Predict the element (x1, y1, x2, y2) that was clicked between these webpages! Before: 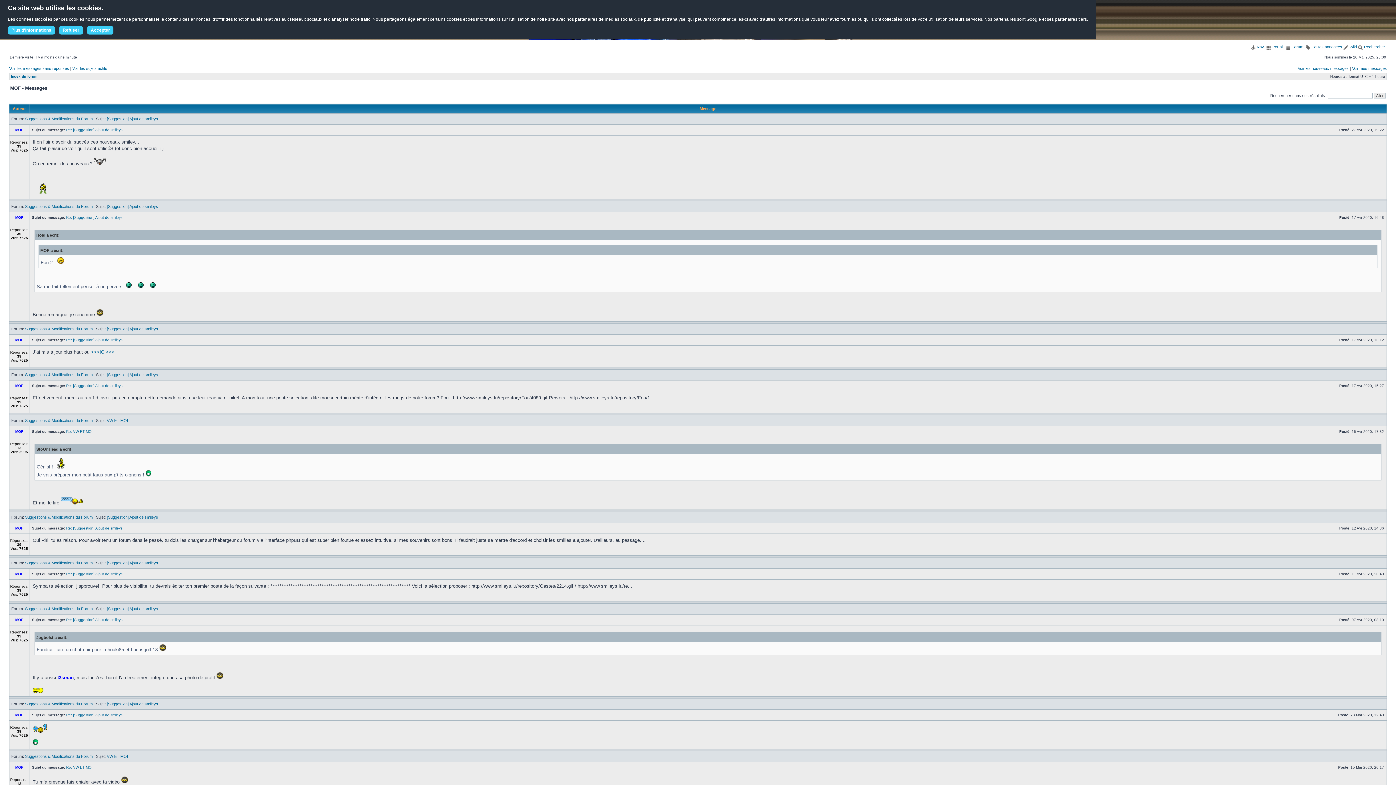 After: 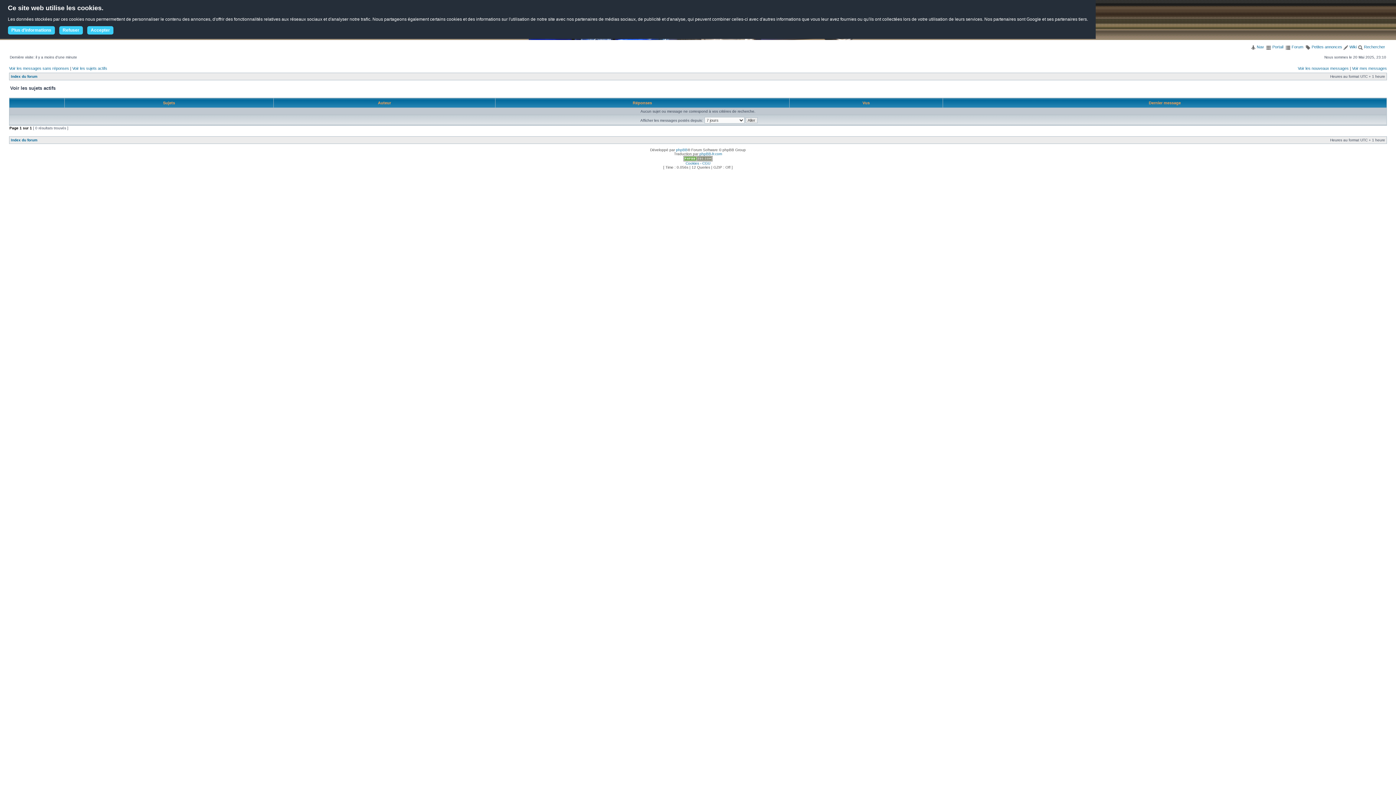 Action: bbox: (72, 66, 107, 70) label: Voir les sujets actifs